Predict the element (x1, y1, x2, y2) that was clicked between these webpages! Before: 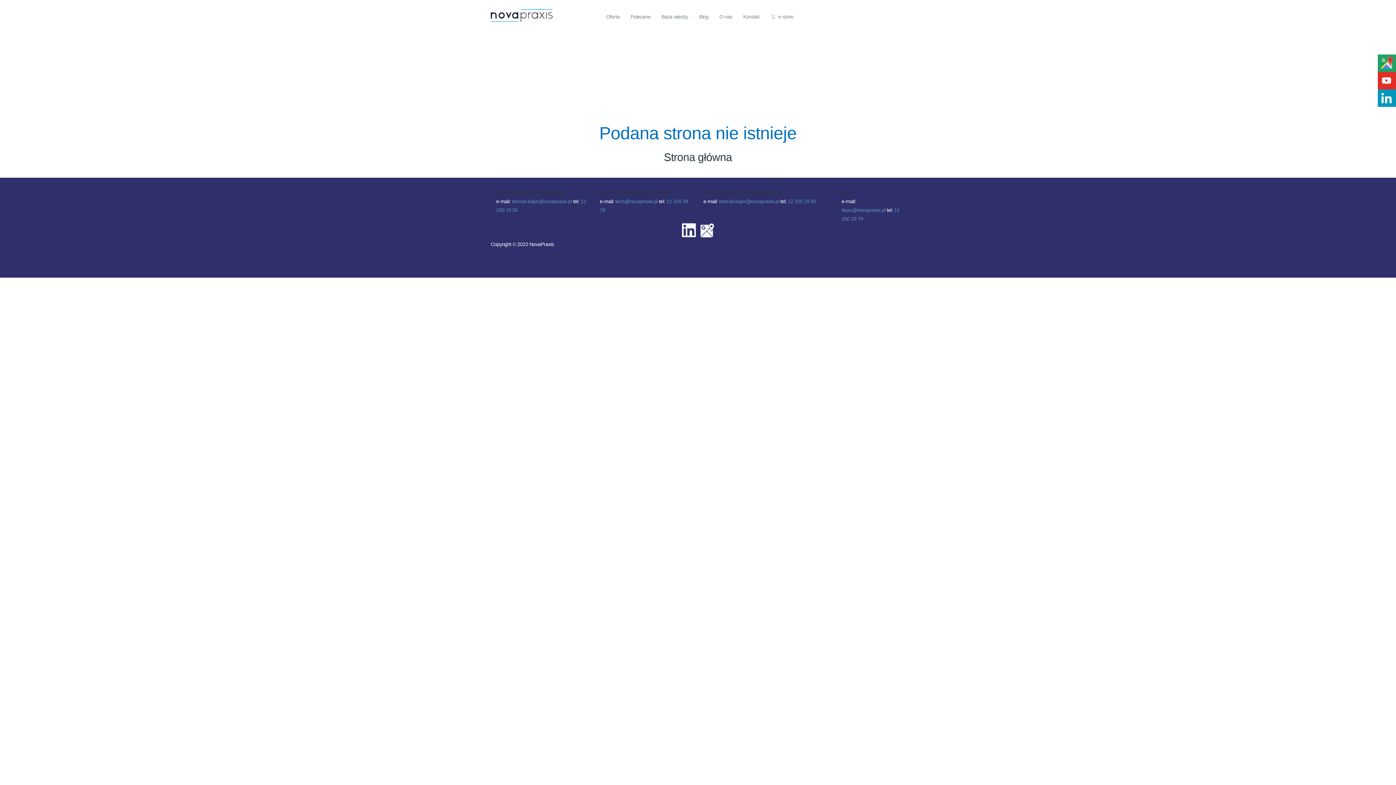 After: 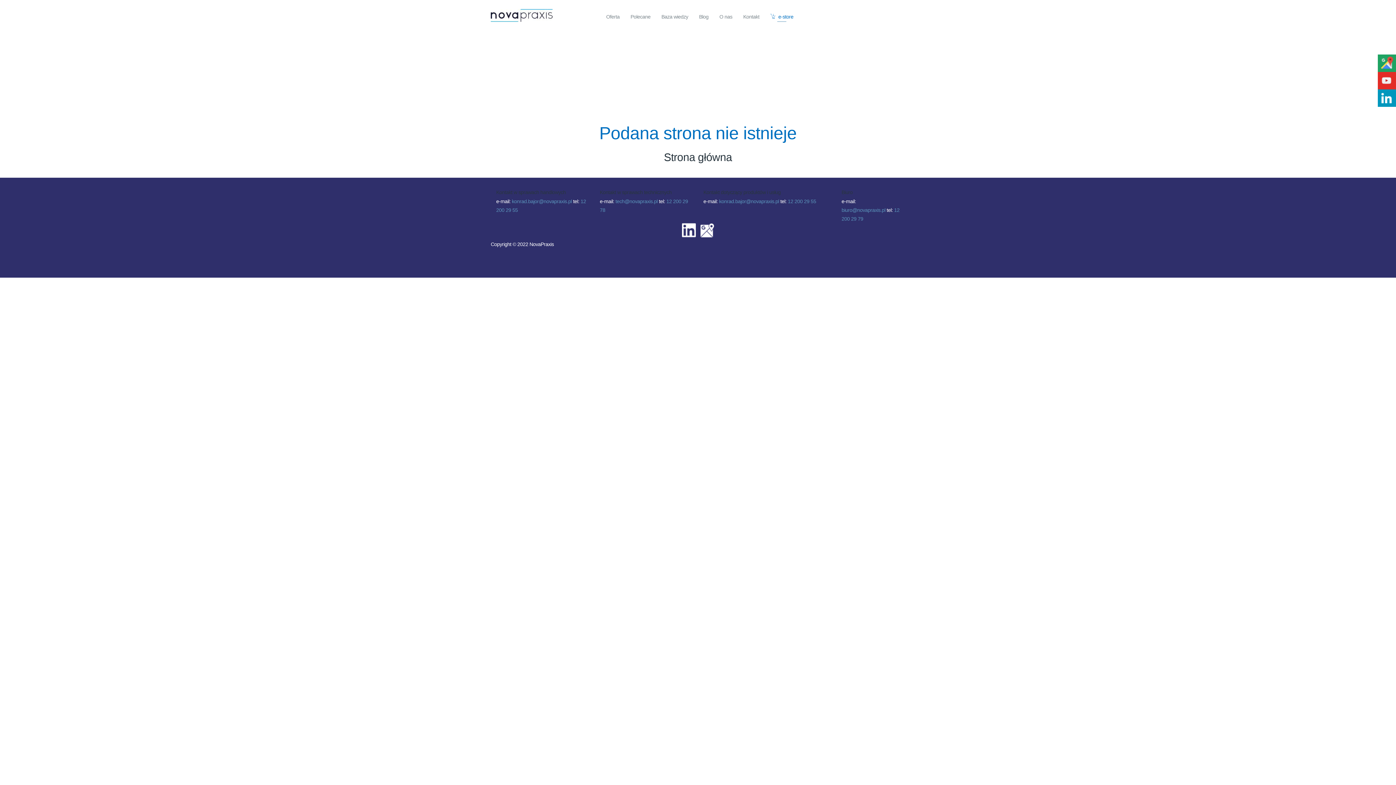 Action: label:  e-store bbox: (765, 0, 799, 33)